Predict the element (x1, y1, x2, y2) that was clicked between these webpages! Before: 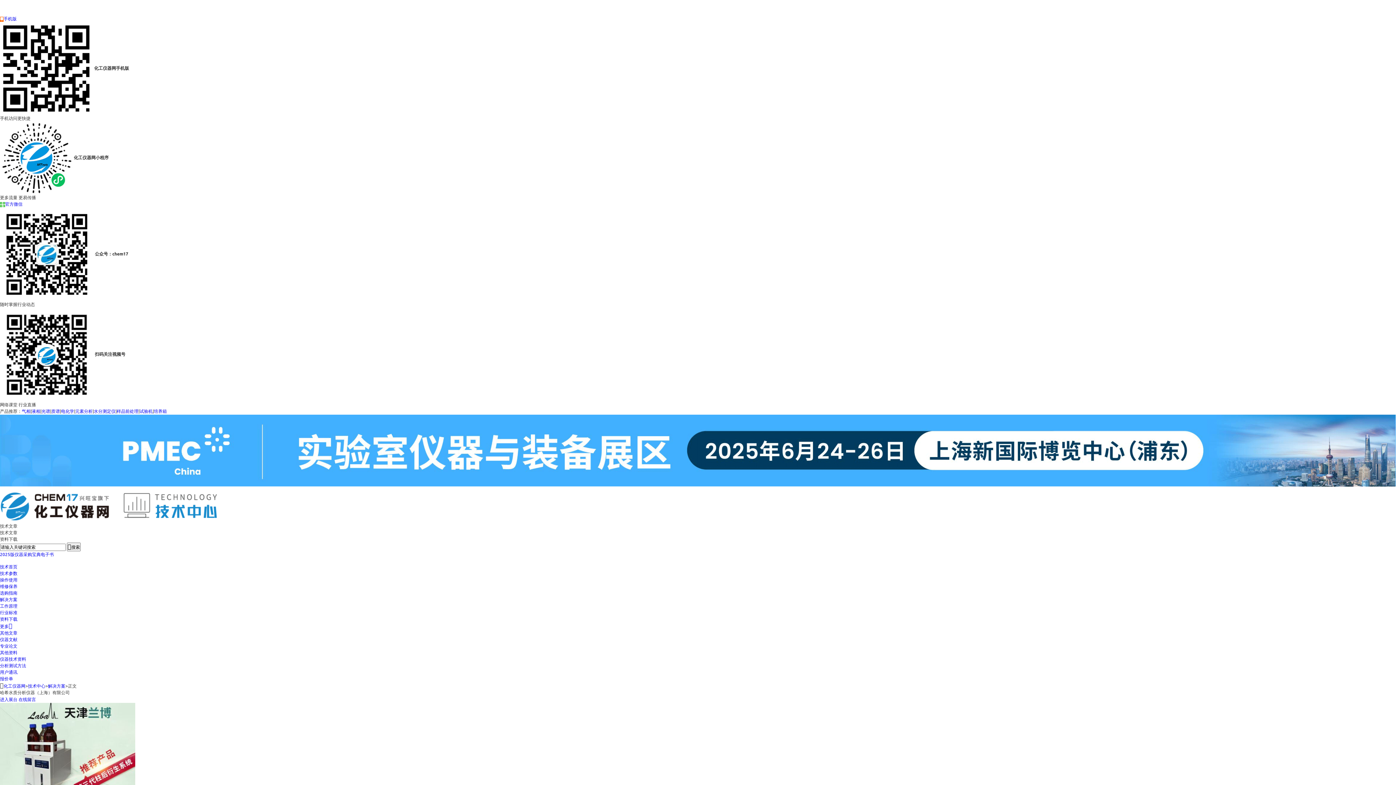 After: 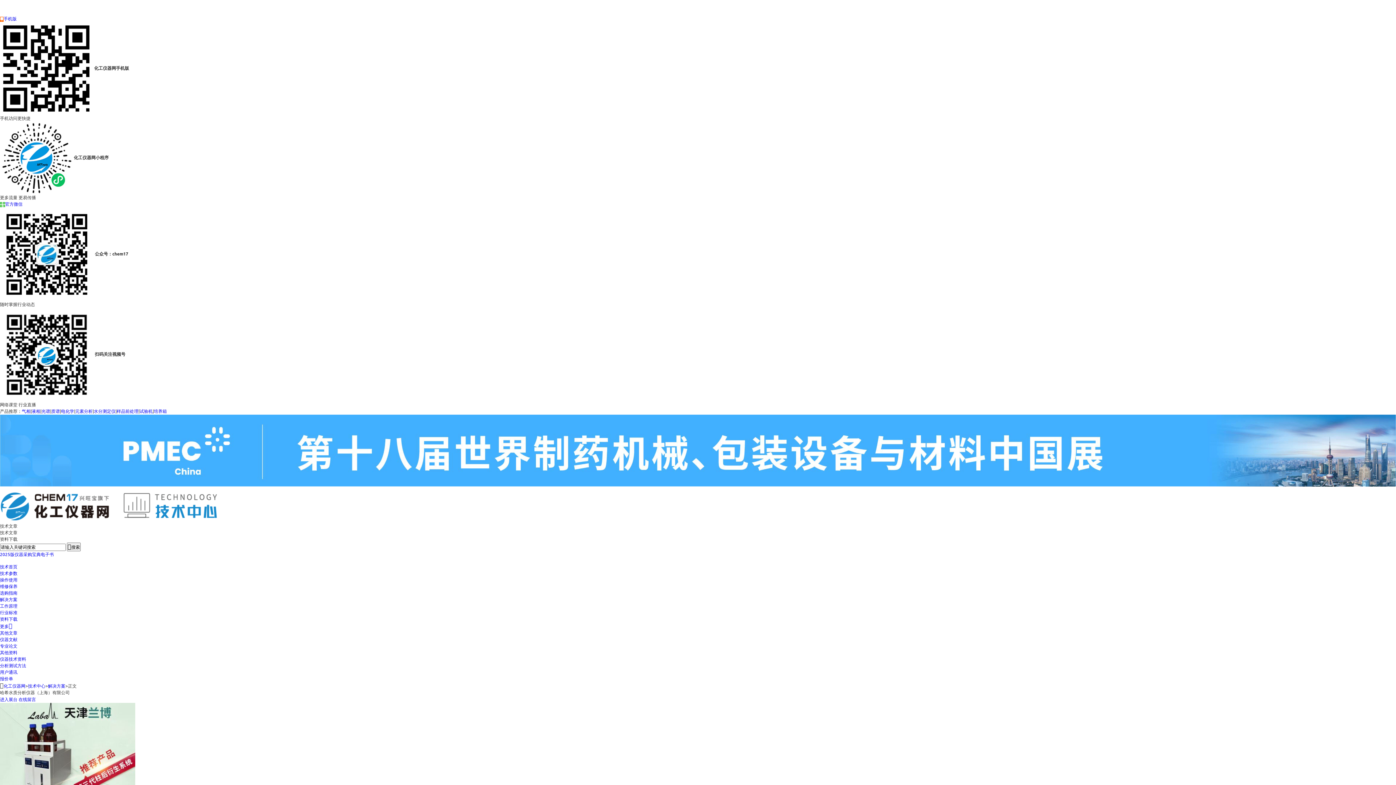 Action: label: 工作原理 bbox: (0, 603, 17, 608)